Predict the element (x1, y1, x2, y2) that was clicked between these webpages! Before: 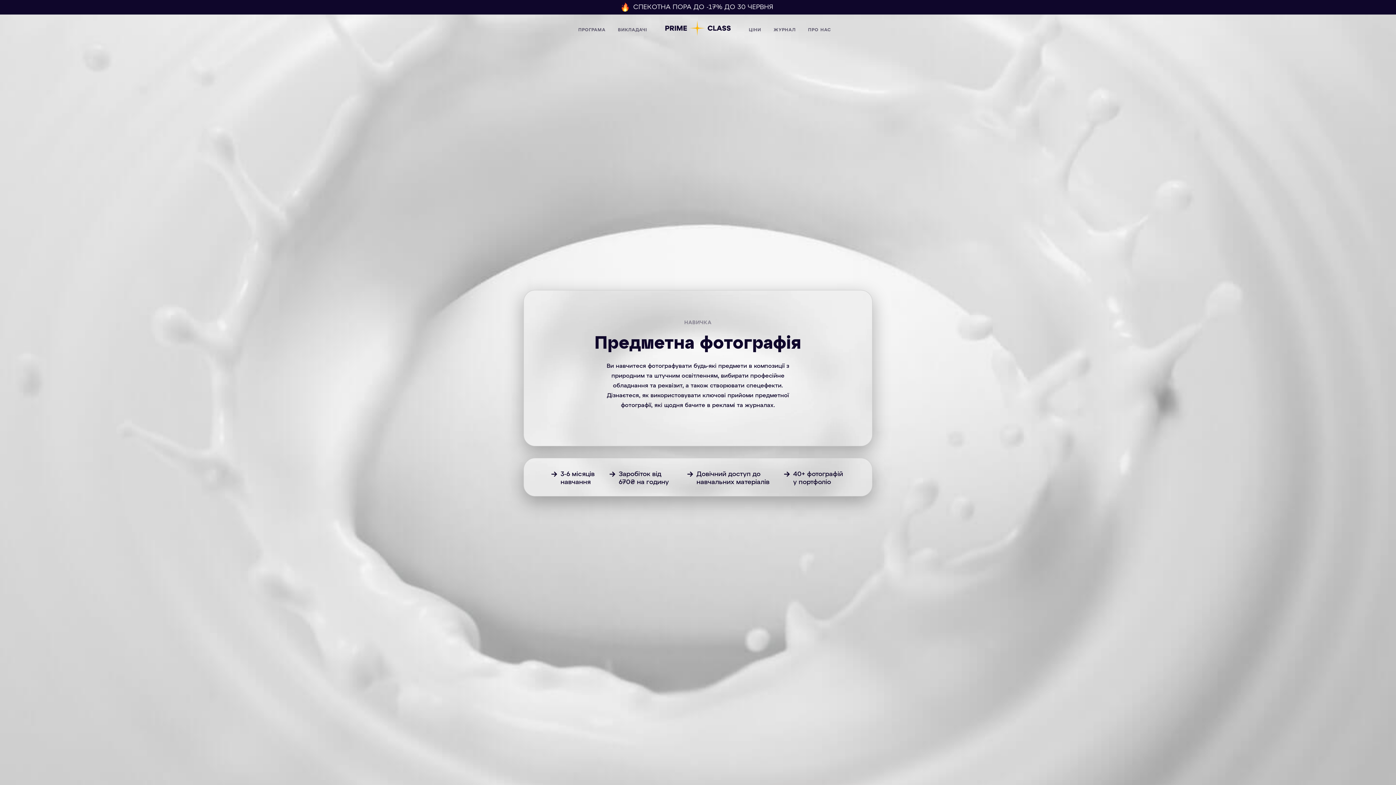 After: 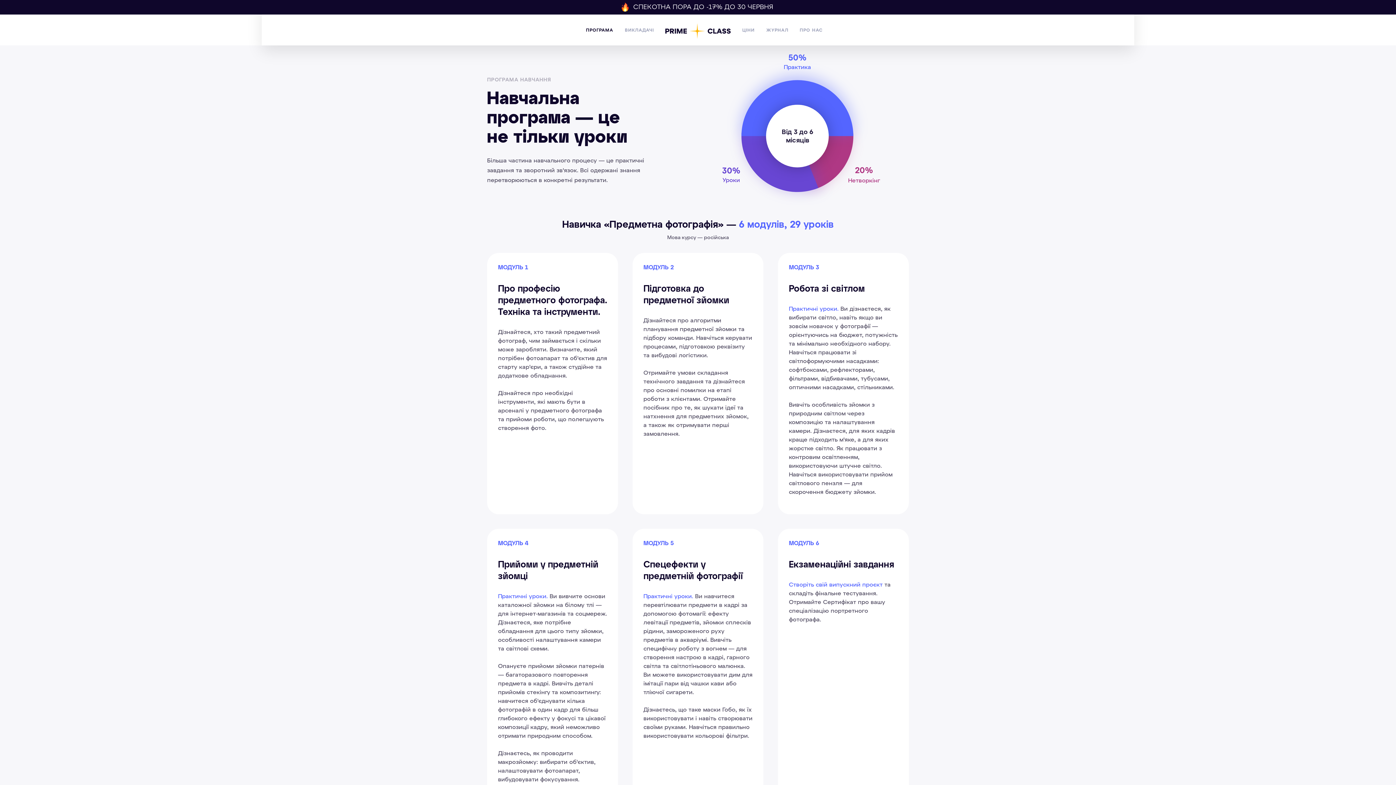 Action: label: ПРОГРАМА bbox: (578, 28, 605, 32)